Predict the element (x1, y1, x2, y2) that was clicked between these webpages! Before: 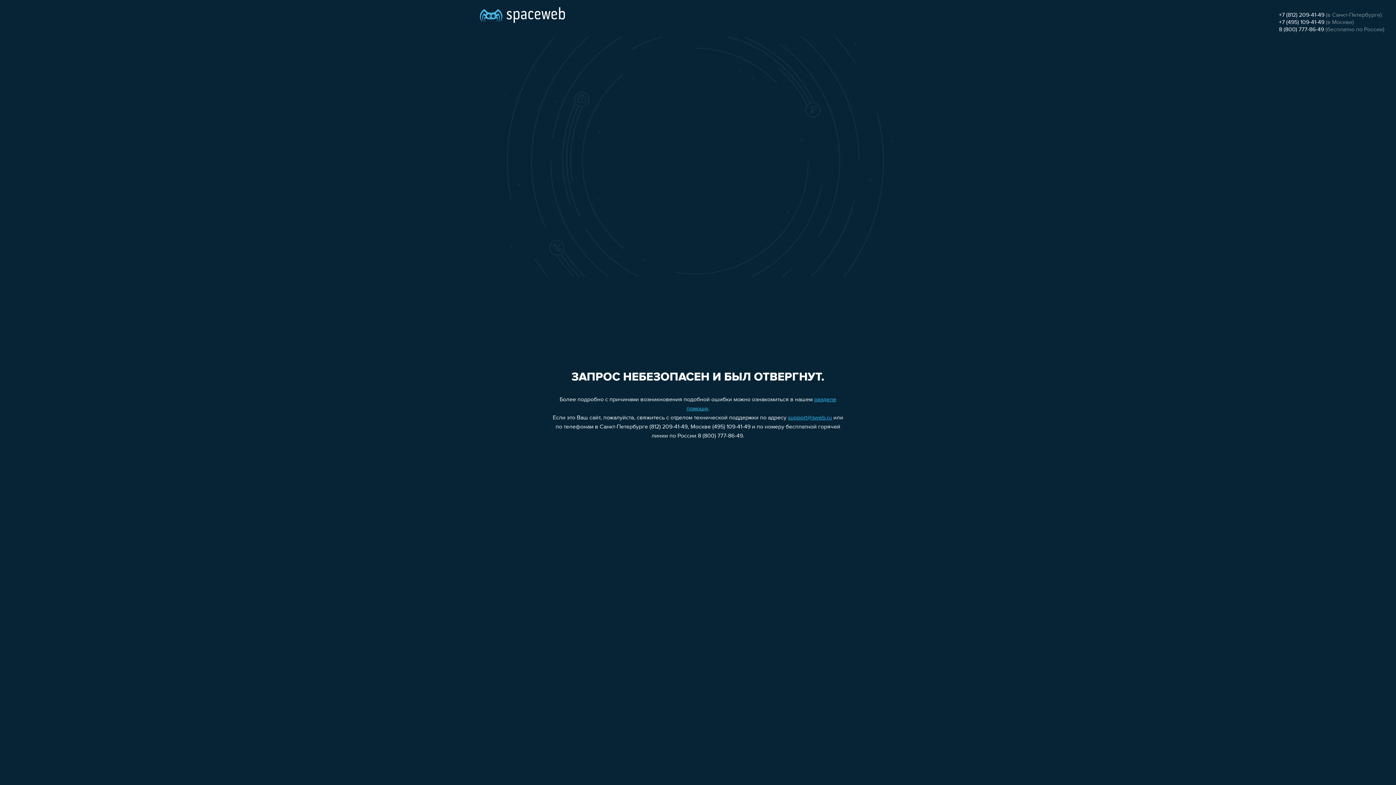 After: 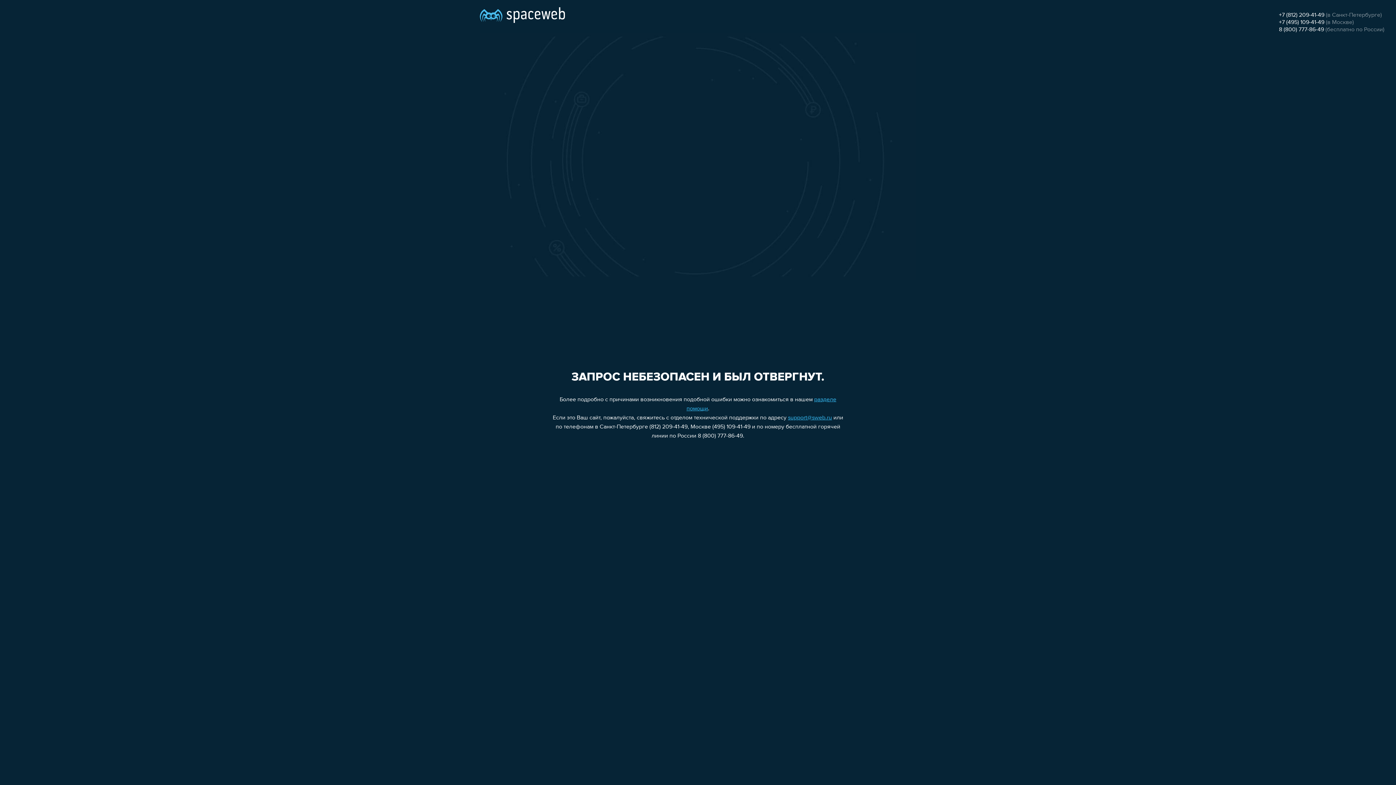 Action: label: +7 (495) 109-41-49 bbox: (1279, 19, 1324, 25)